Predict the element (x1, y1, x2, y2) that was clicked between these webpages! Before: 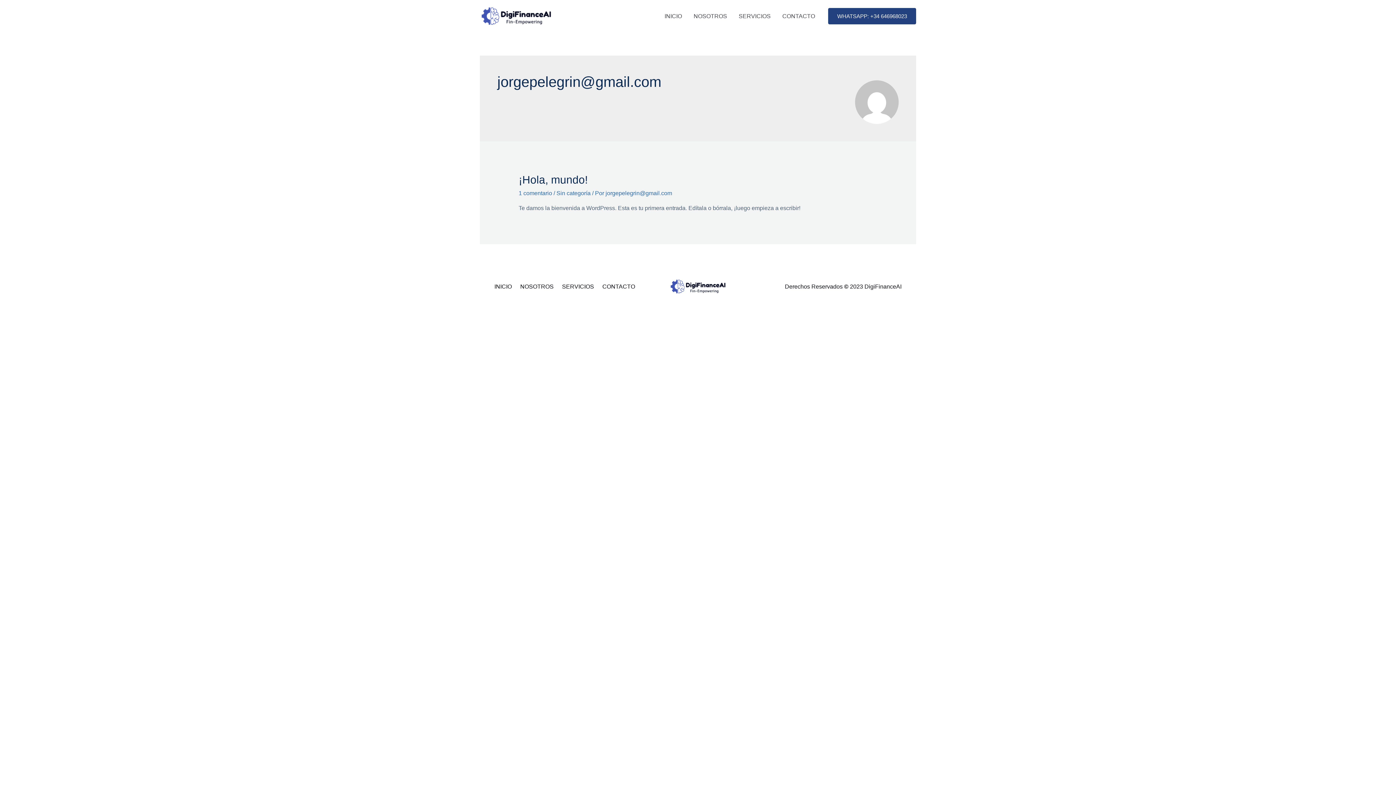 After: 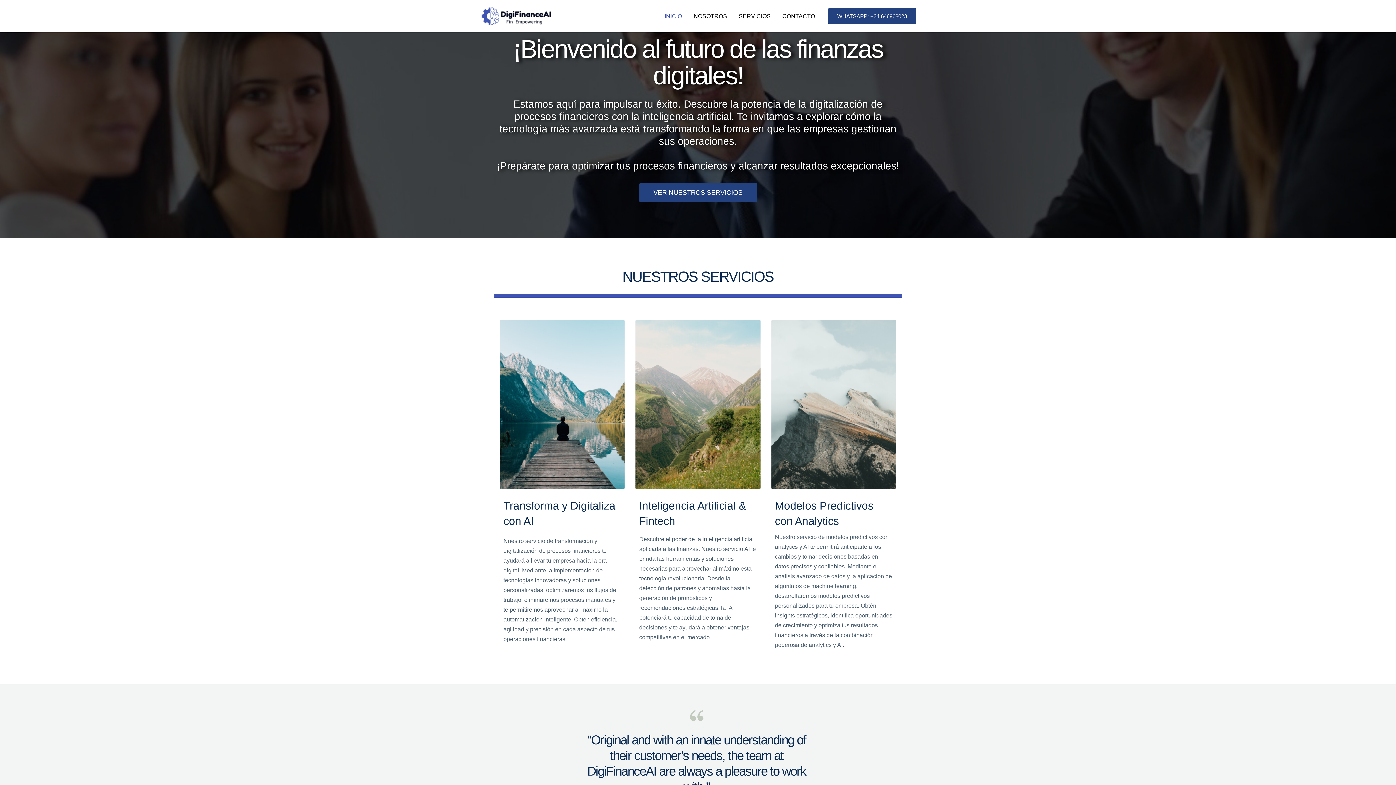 Action: bbox: (480, 12, 552, 18)